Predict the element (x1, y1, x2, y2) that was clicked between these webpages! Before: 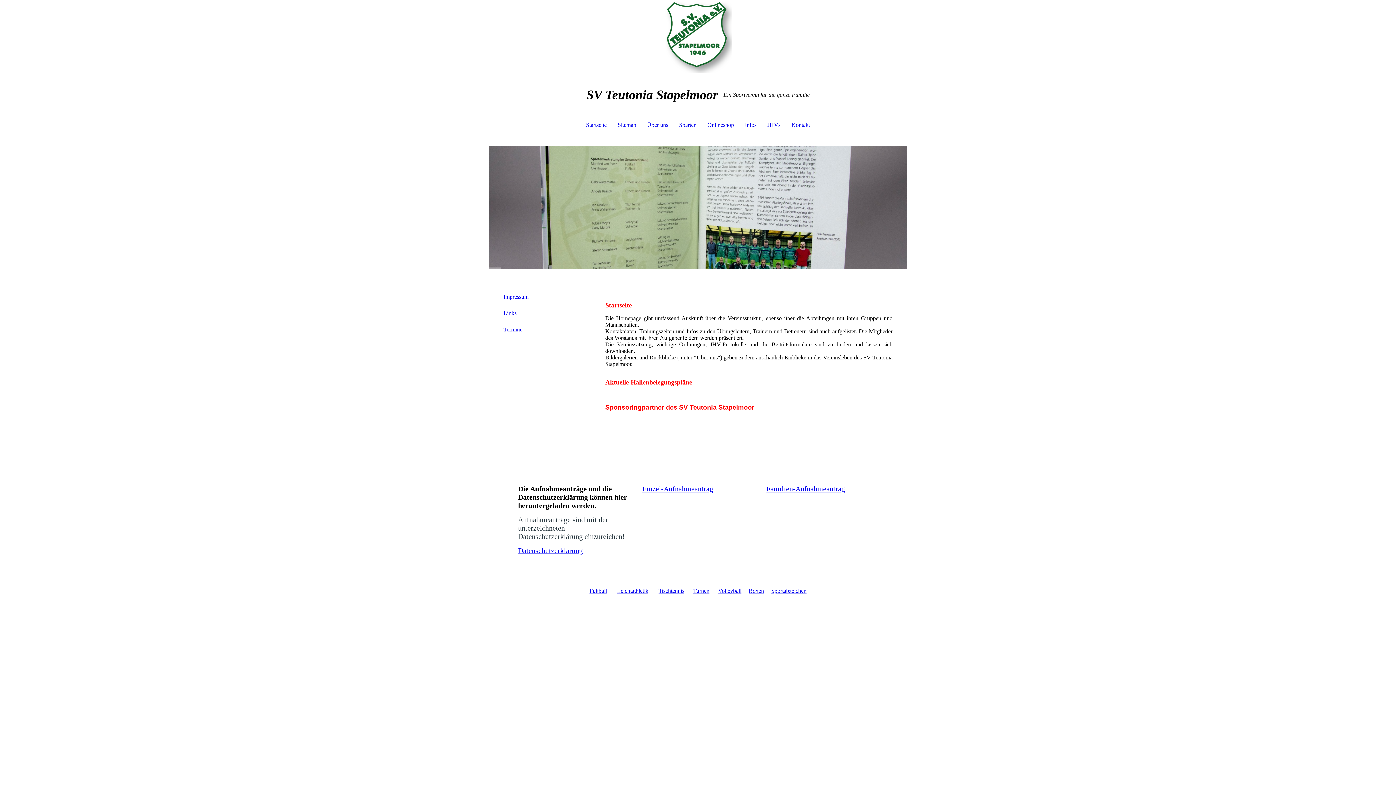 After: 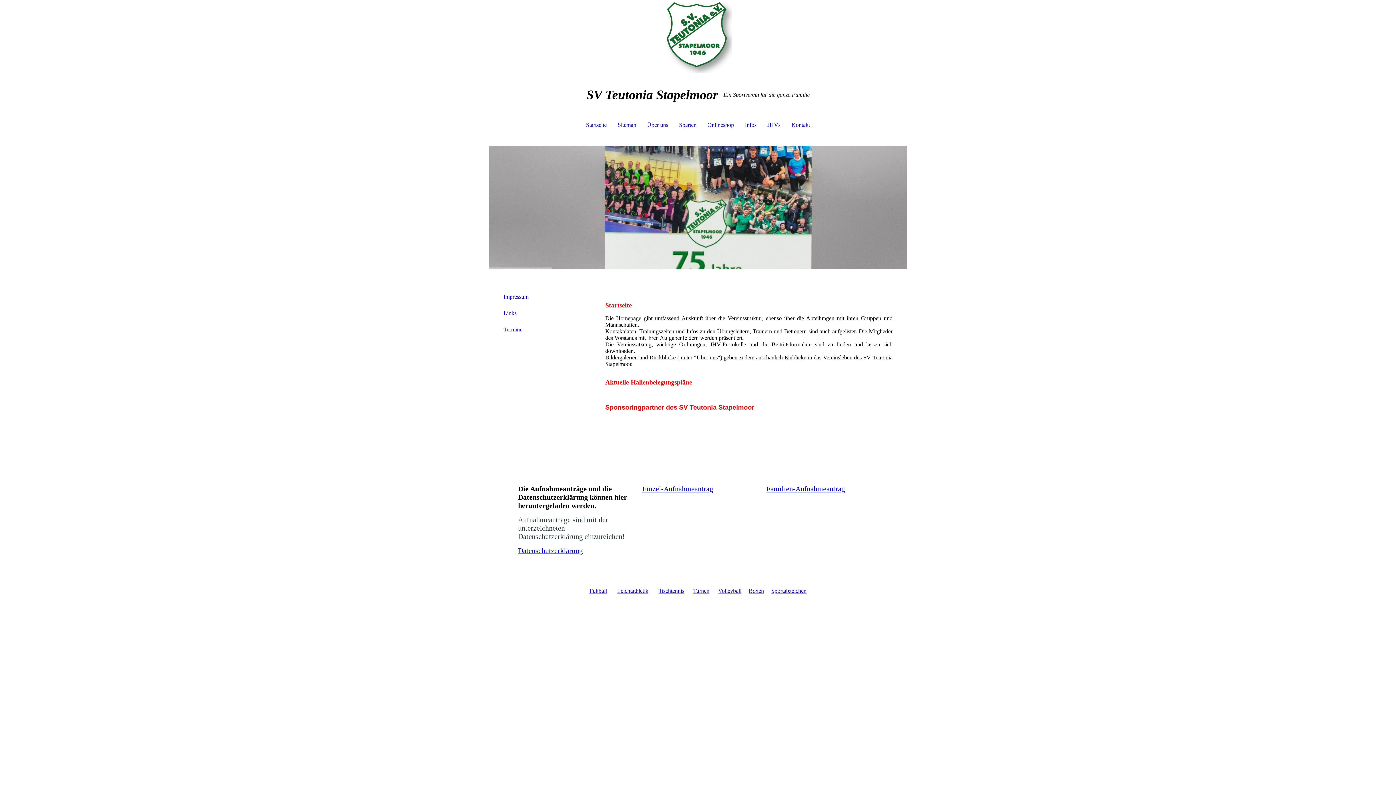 Action: bbox: (518, 546, 582, 554) label: Datenschutzerklärung